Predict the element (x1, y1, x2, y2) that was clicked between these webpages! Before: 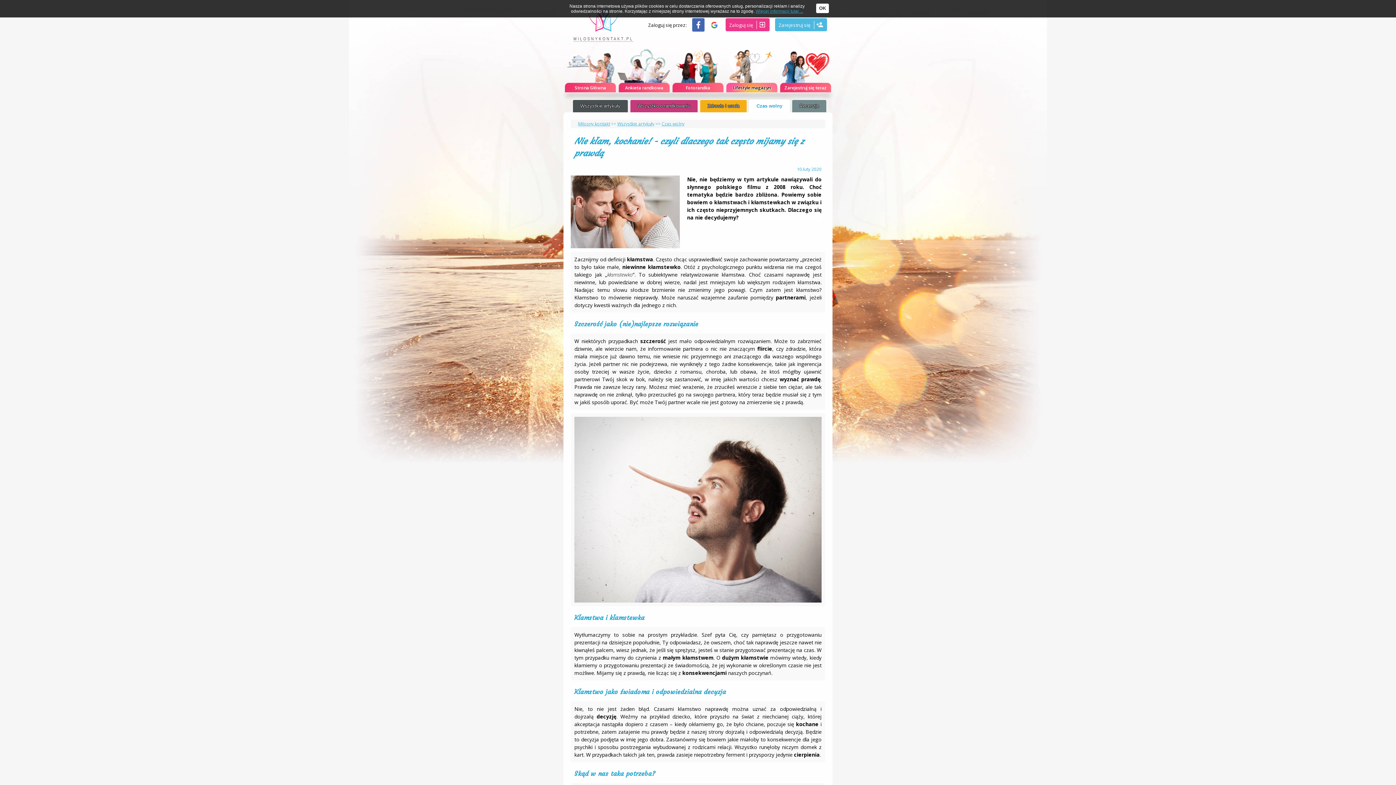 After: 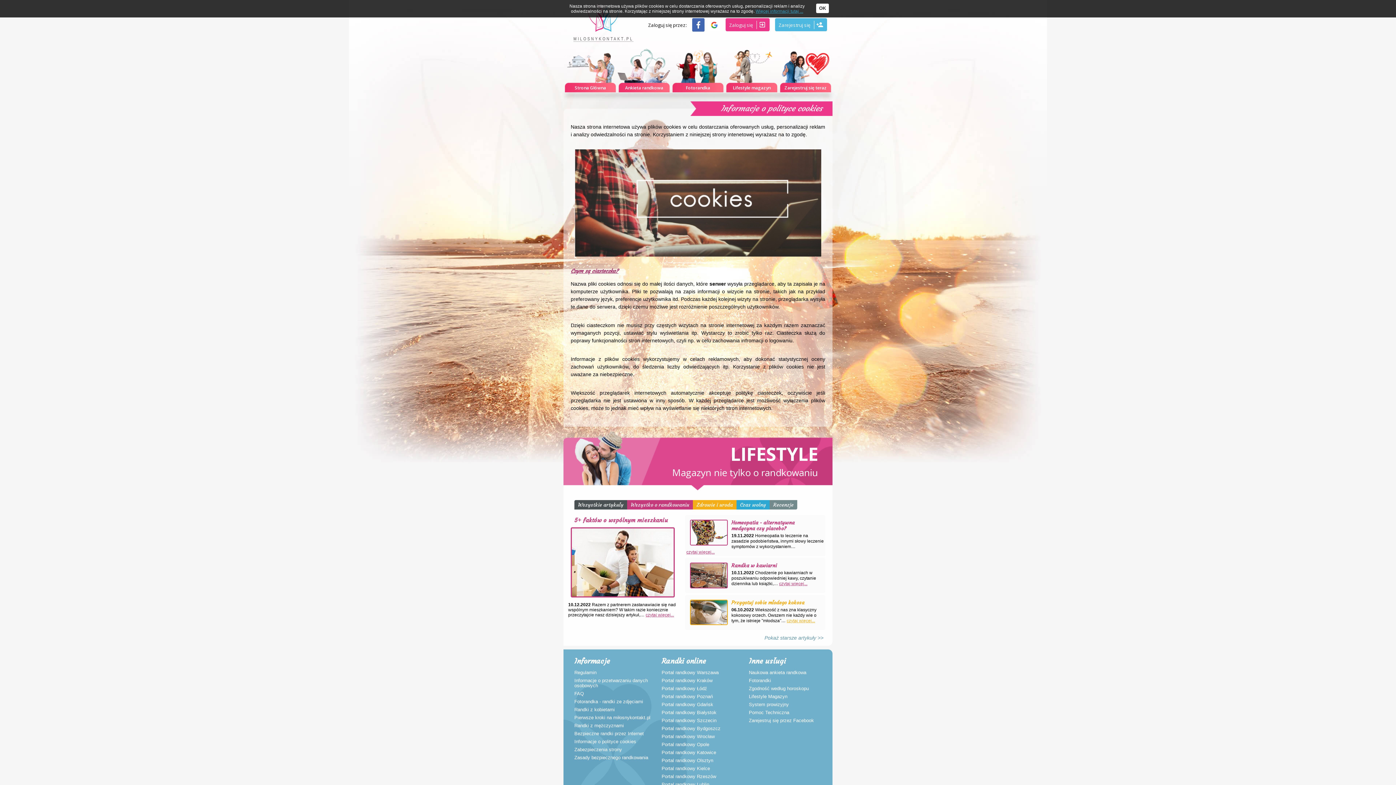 Action: bbox: (755, 8, 803, 13) label: Więcej informacji tutaj ...